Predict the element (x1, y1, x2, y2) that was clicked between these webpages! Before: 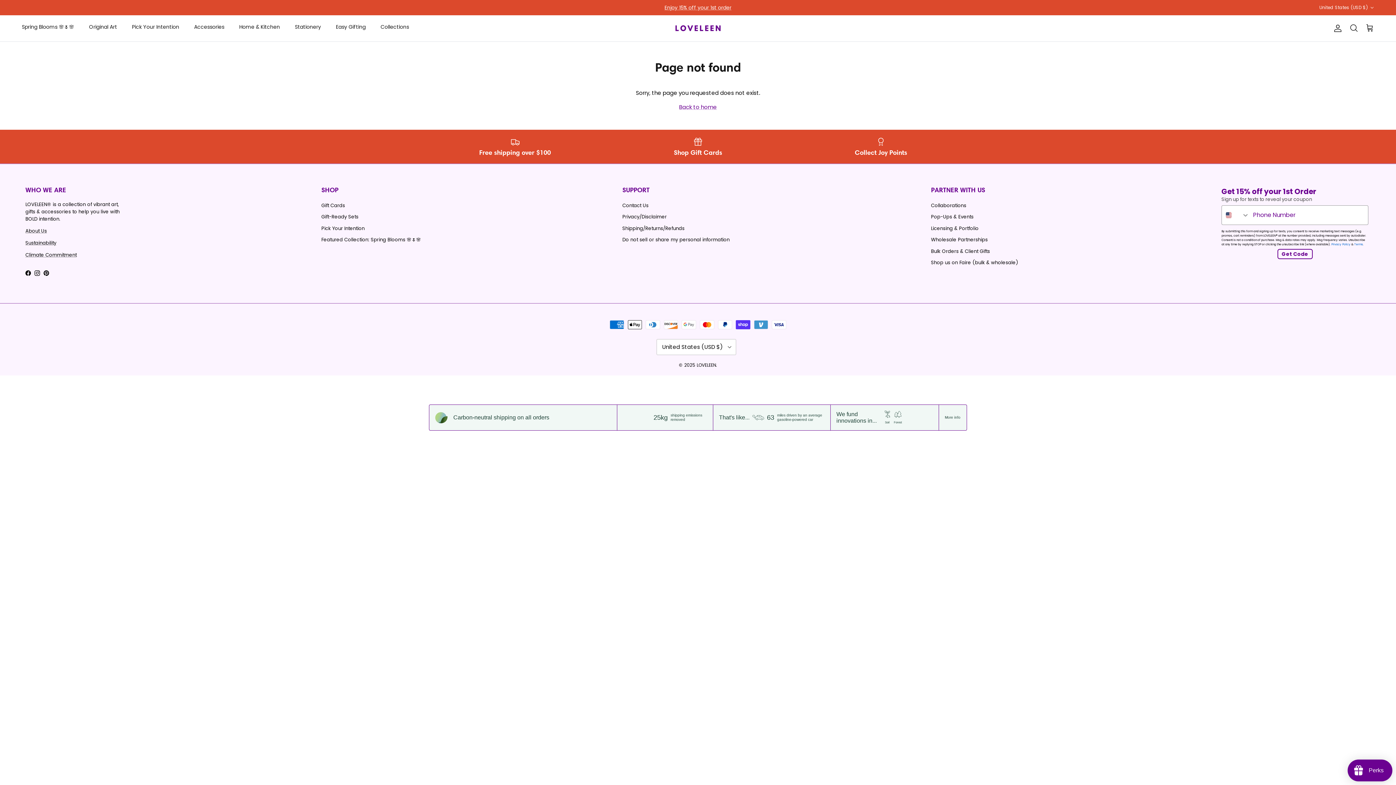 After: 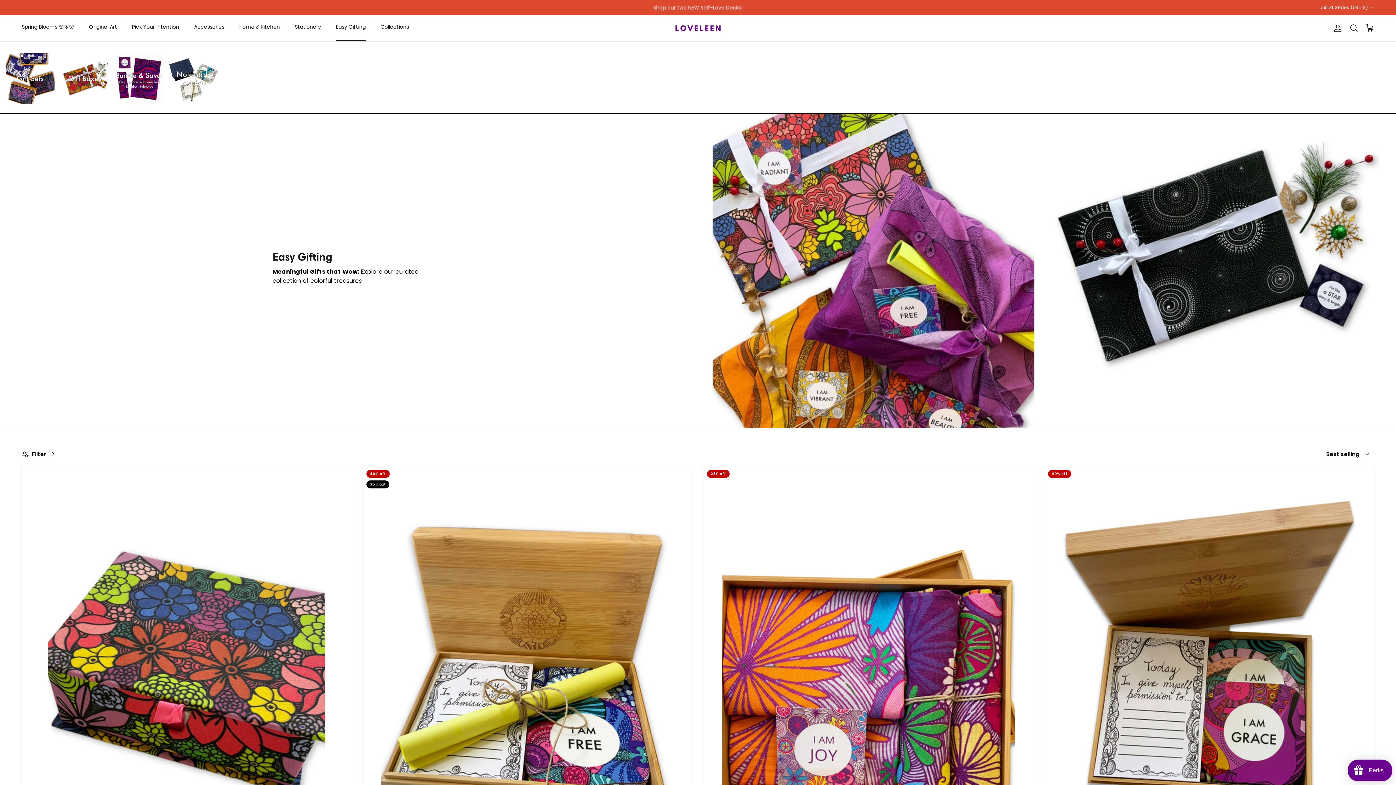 Action: bbox: (321, 213, 358, 220) label: Gift-Ready Sets